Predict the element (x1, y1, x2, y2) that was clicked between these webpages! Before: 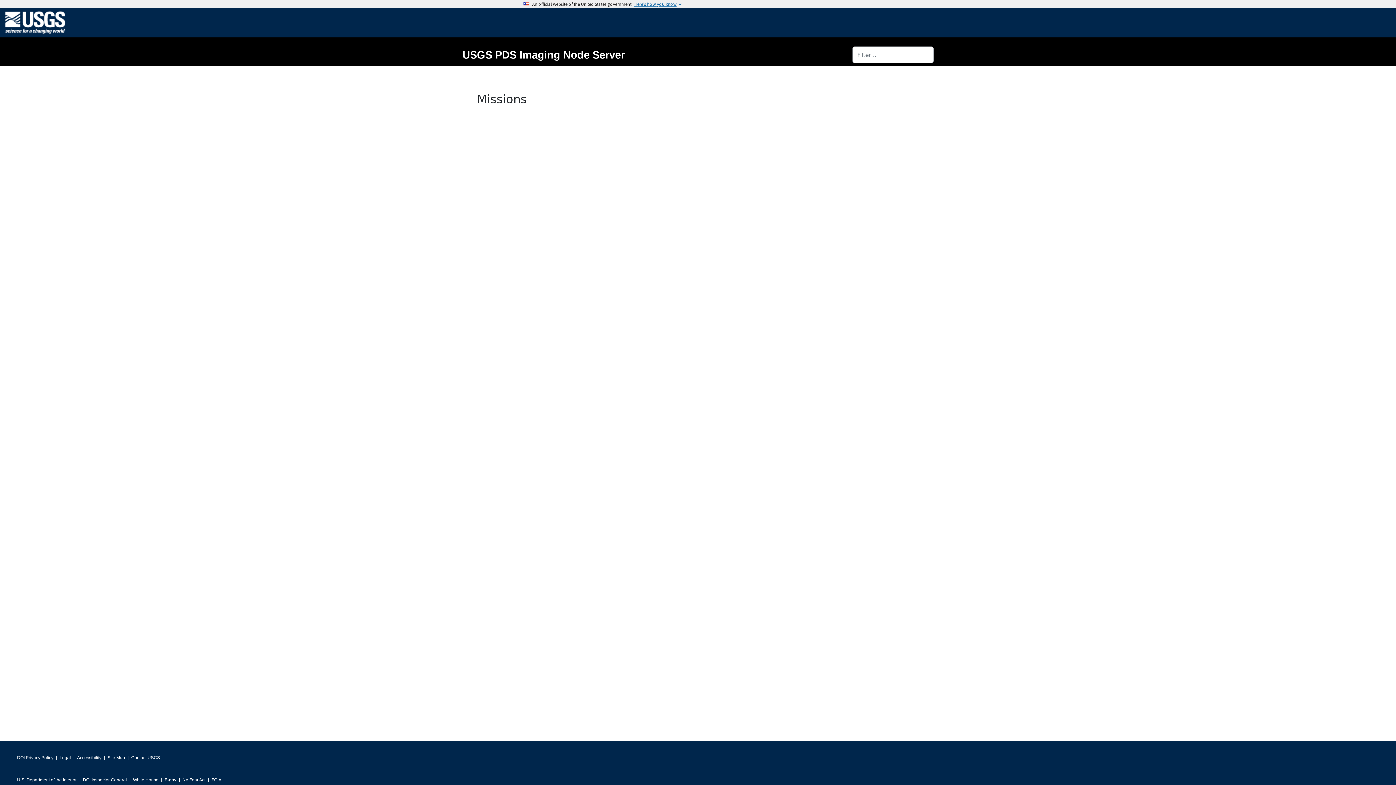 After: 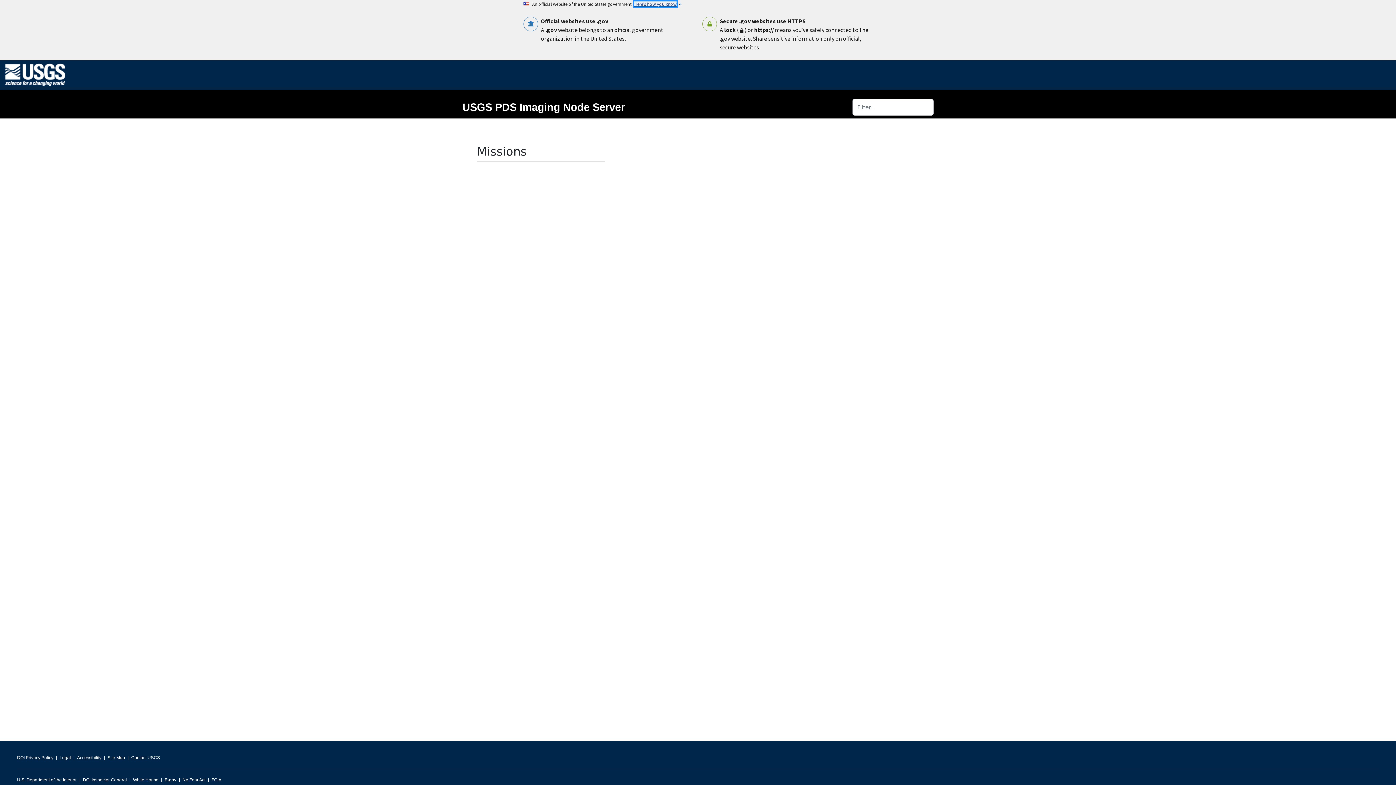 Action: label: Here’s how you know bbox: (634, 1, 676, 6)